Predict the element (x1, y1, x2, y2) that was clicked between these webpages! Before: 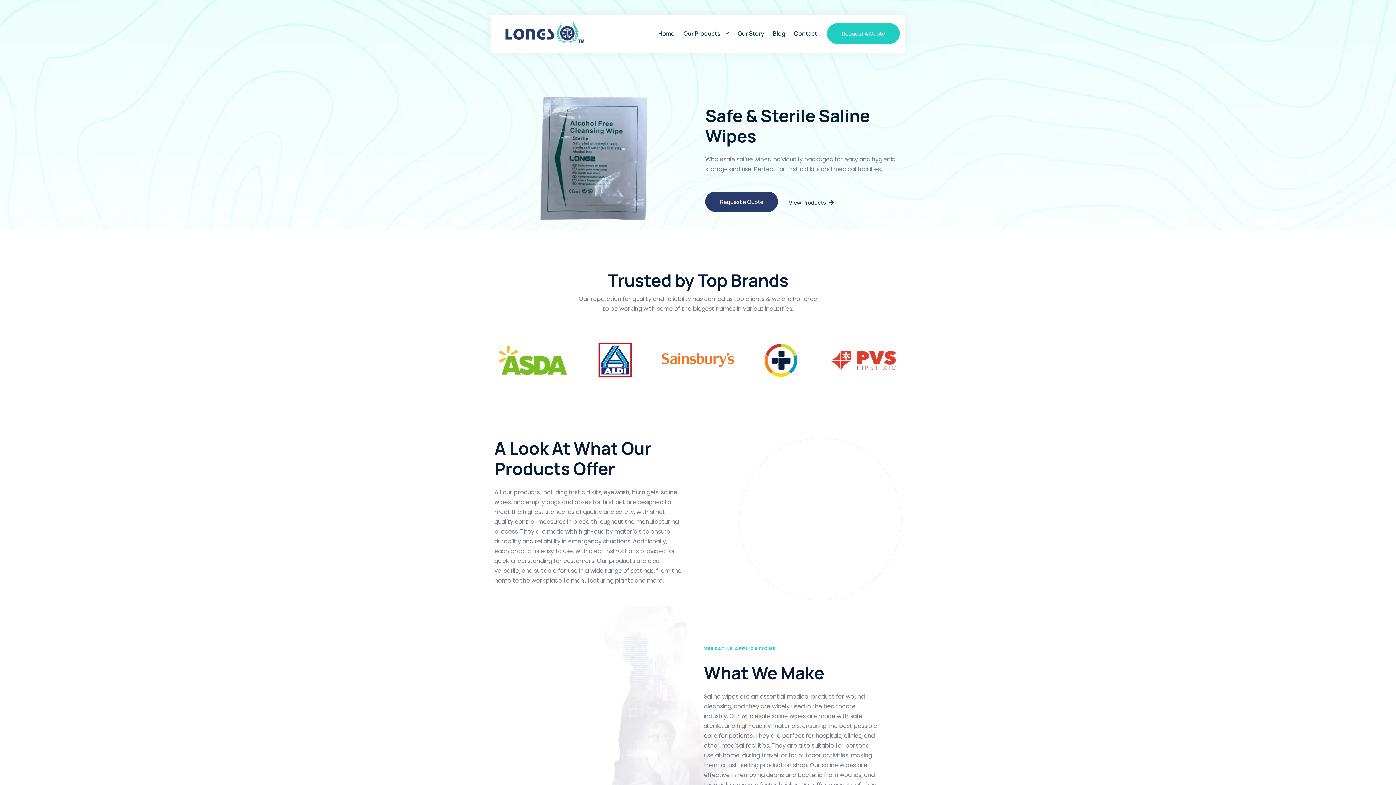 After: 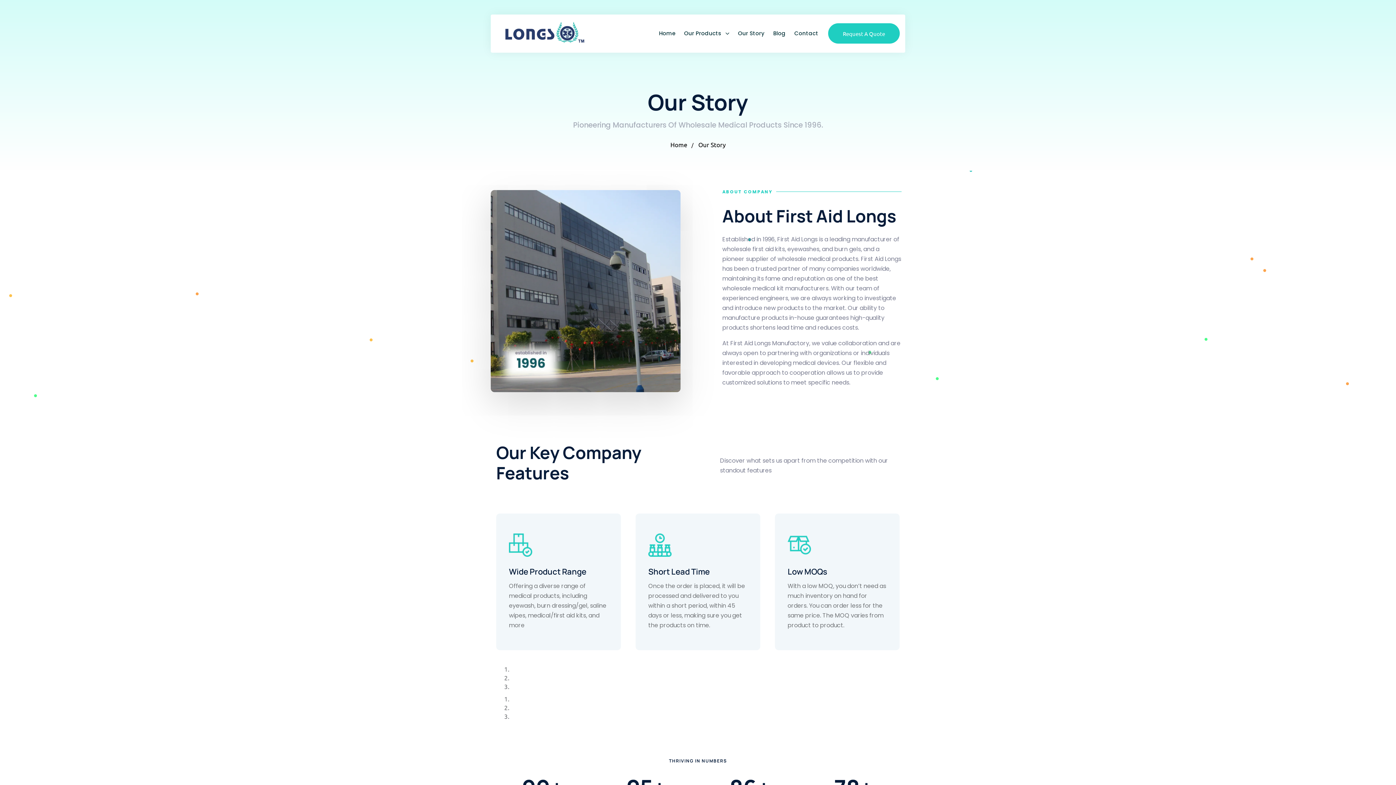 Action: label: Our Story bbox: (733, 14, 768, 52)